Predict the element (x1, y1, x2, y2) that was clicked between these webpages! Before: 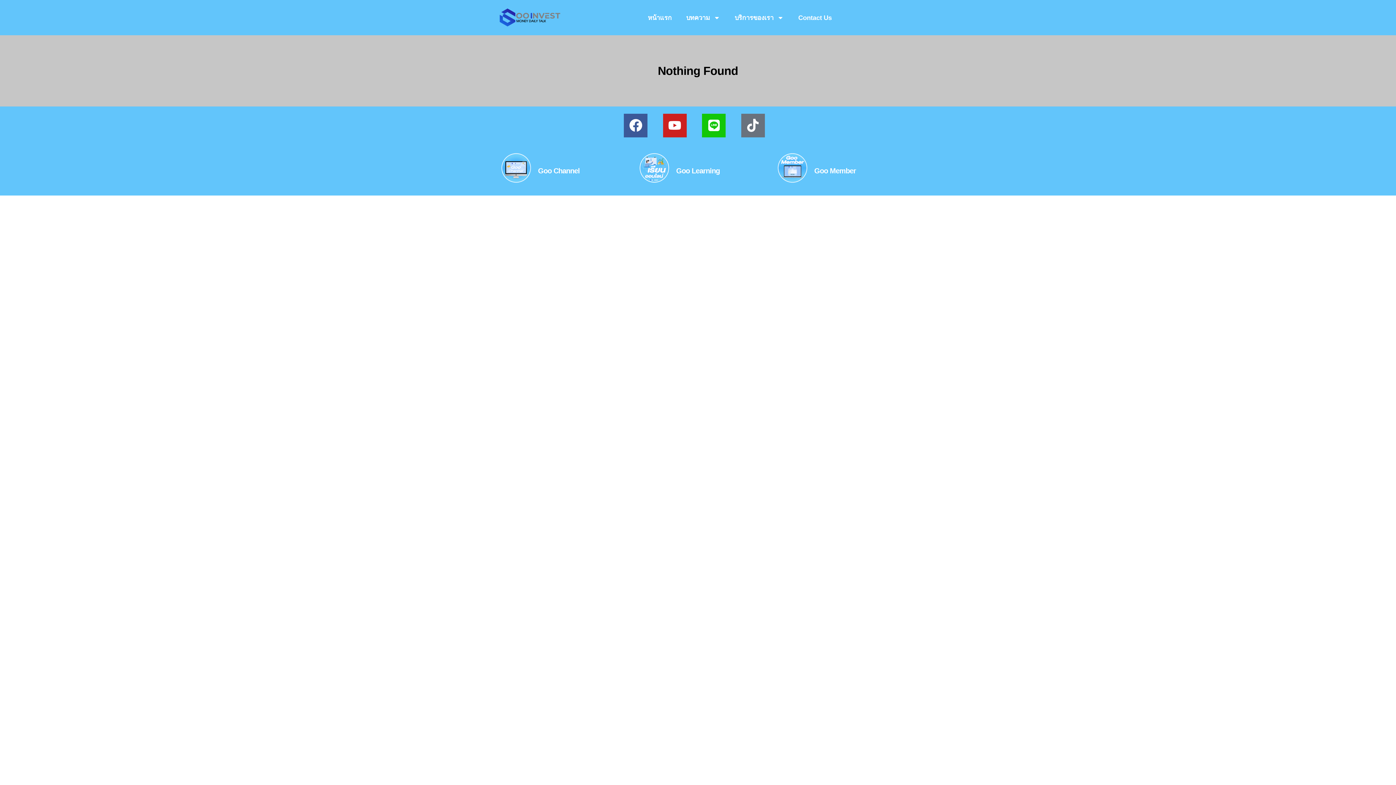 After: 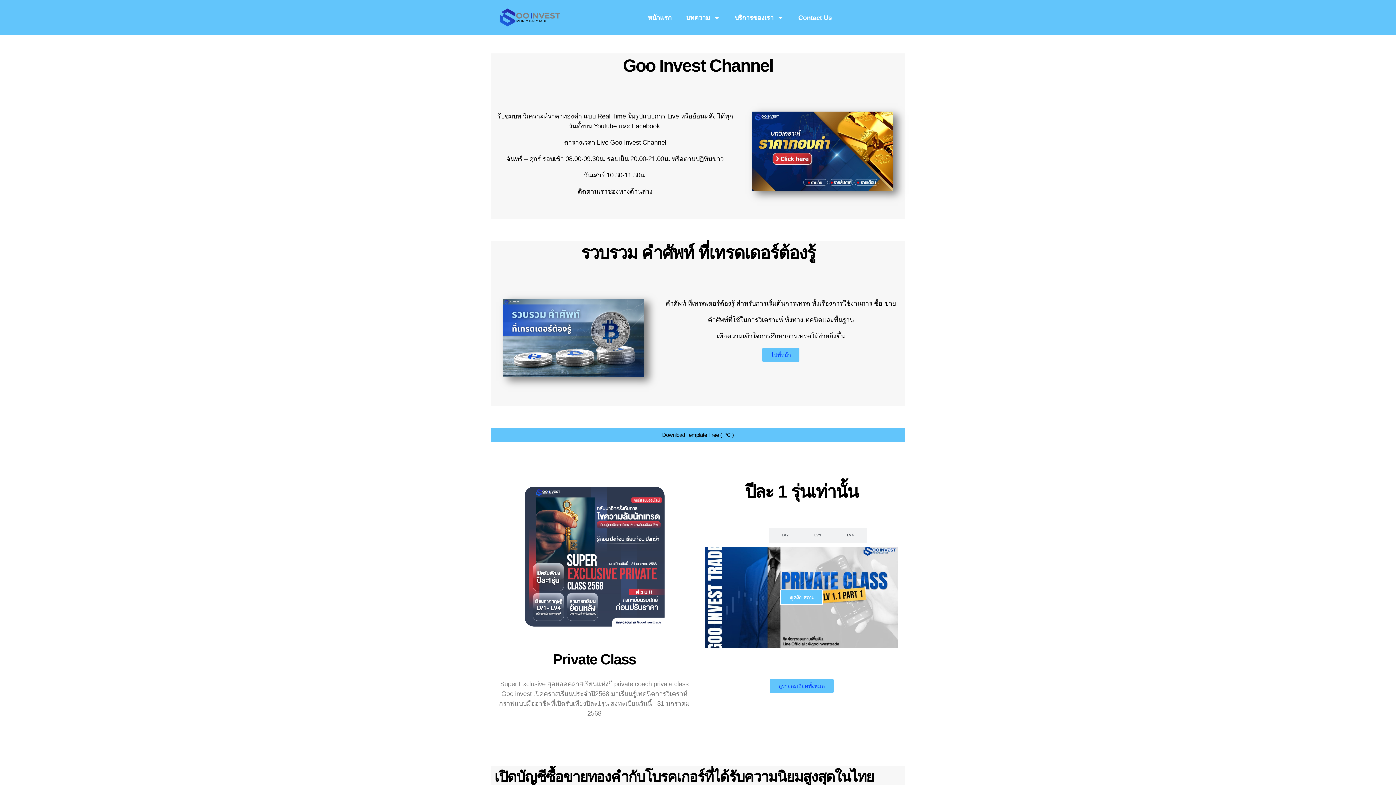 Action: bbox: (640, 9, 679, 26) label: หน้าแรก